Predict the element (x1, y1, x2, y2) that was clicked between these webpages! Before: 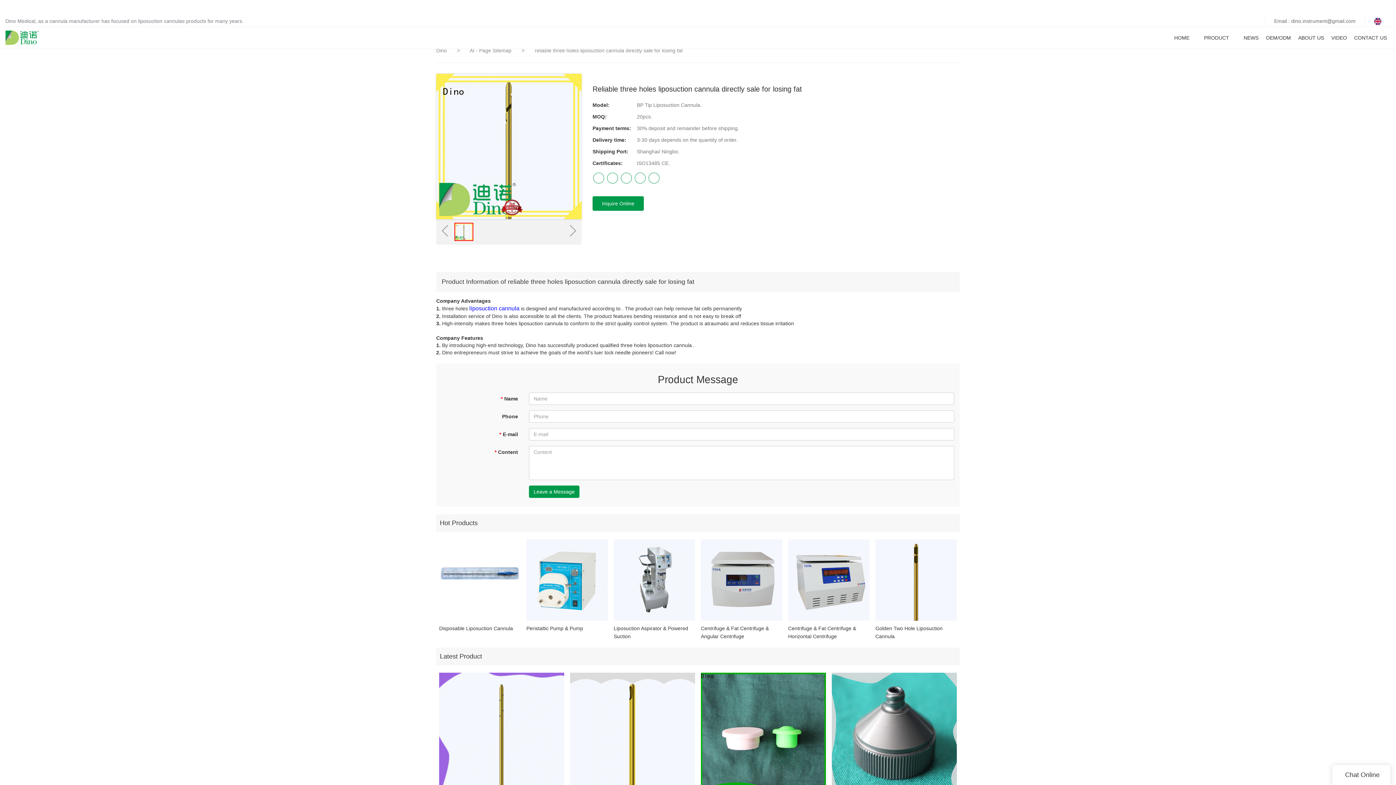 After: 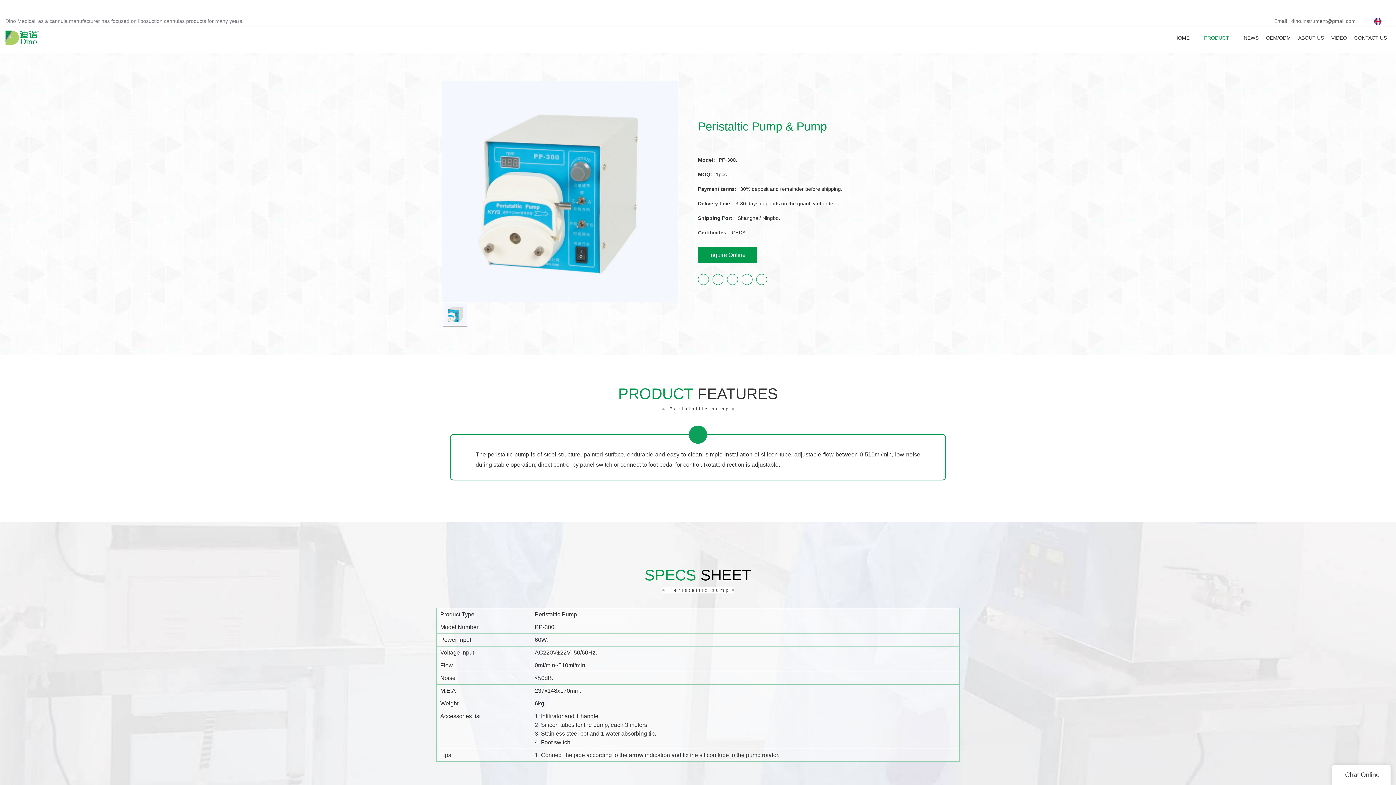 Action: bbox: (526, 539, 608, 621)